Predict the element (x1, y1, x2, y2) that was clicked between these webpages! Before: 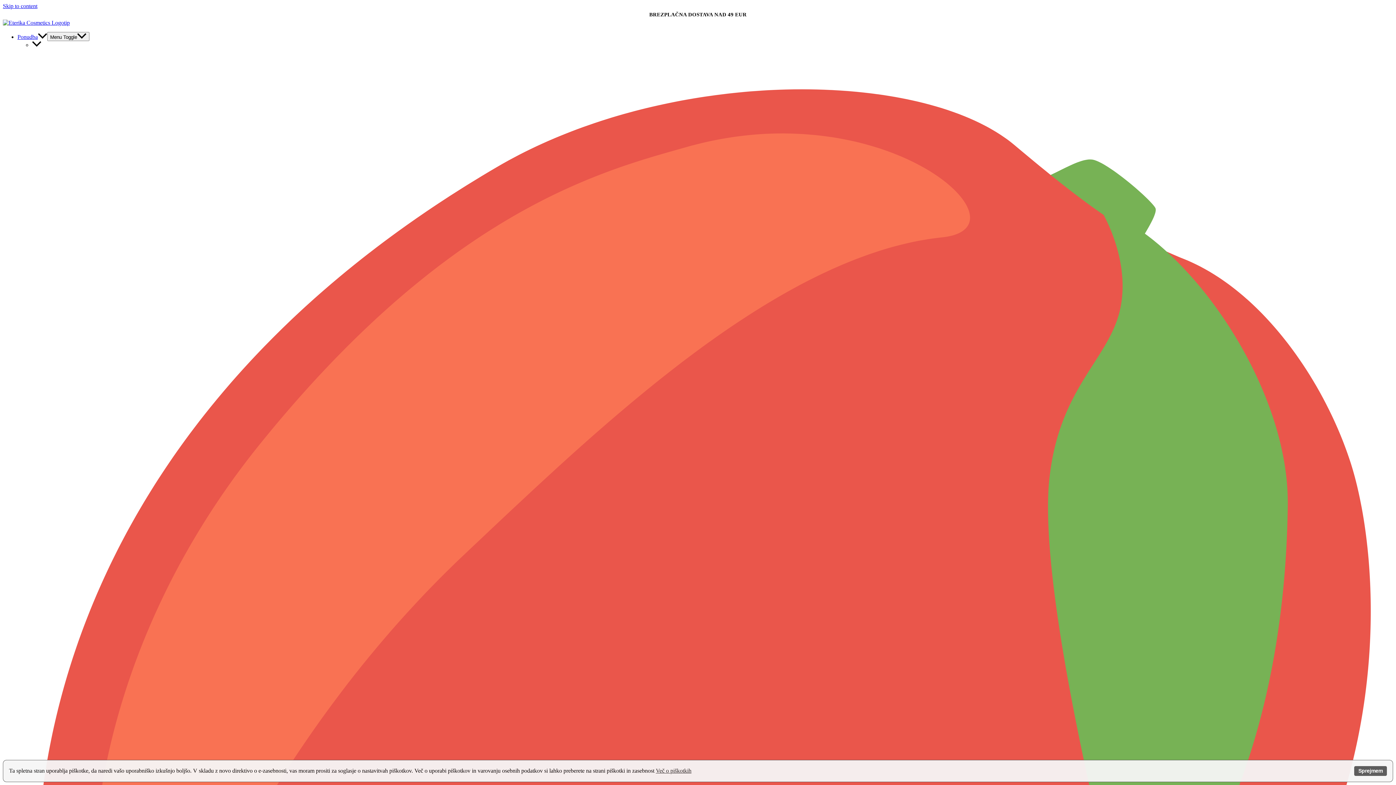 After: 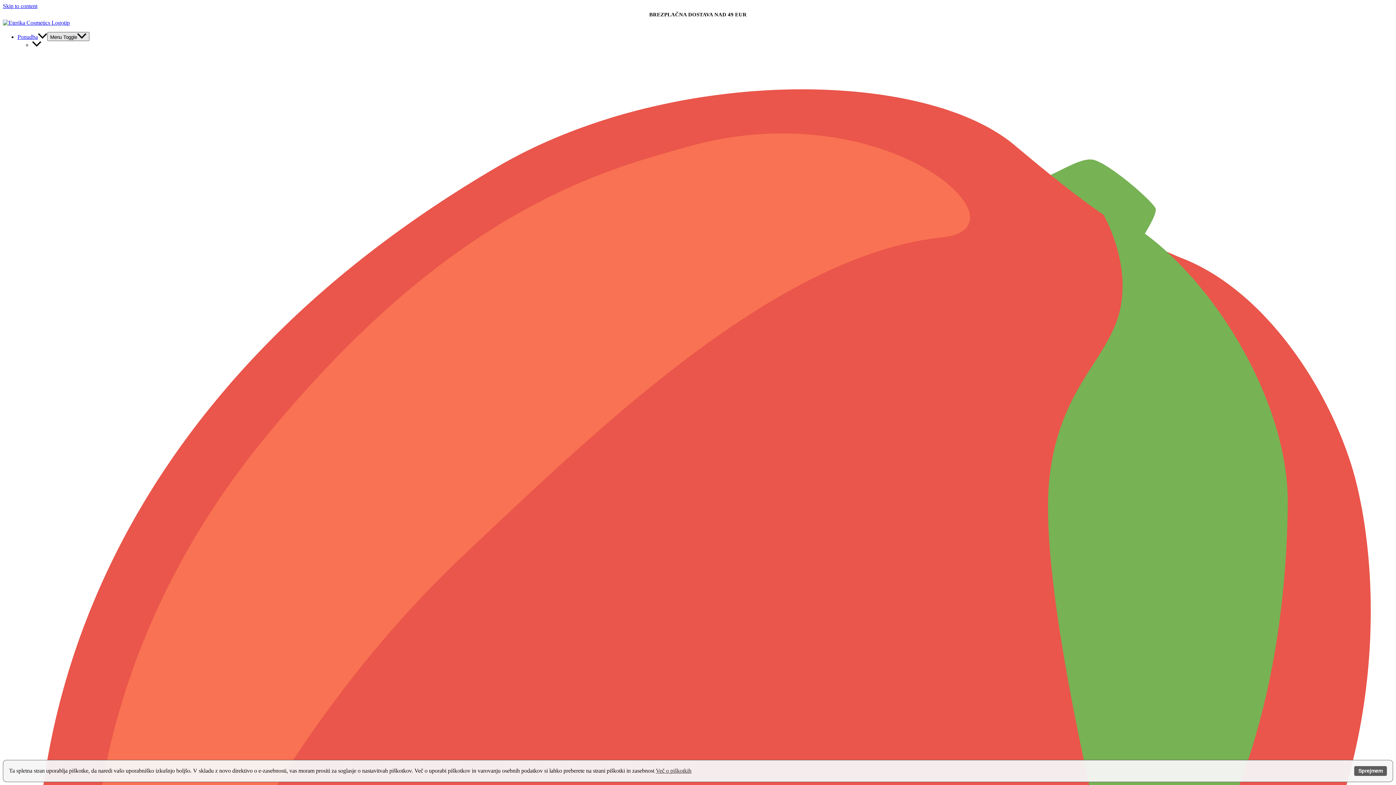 Action: bbox: (47, 32, 89, 41) label: Menu Toggle